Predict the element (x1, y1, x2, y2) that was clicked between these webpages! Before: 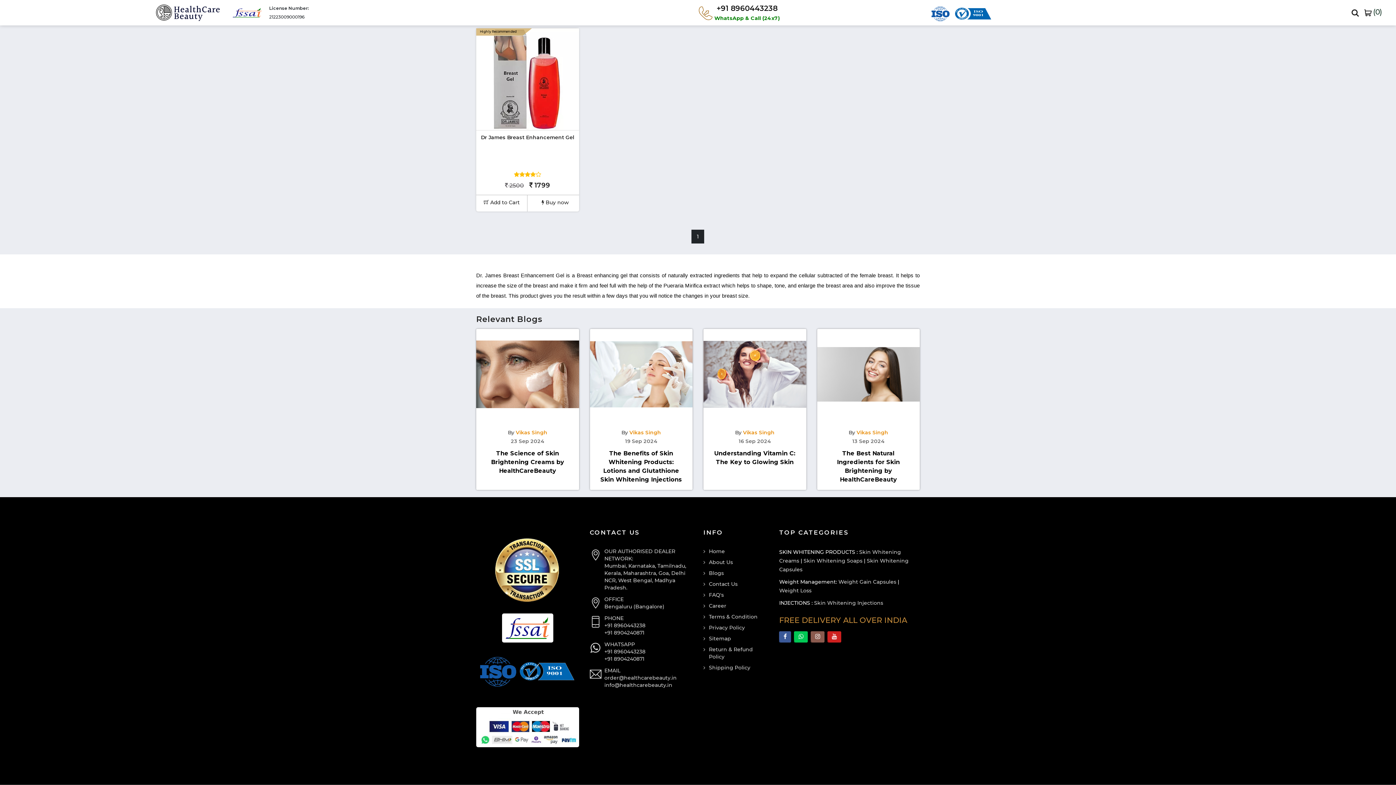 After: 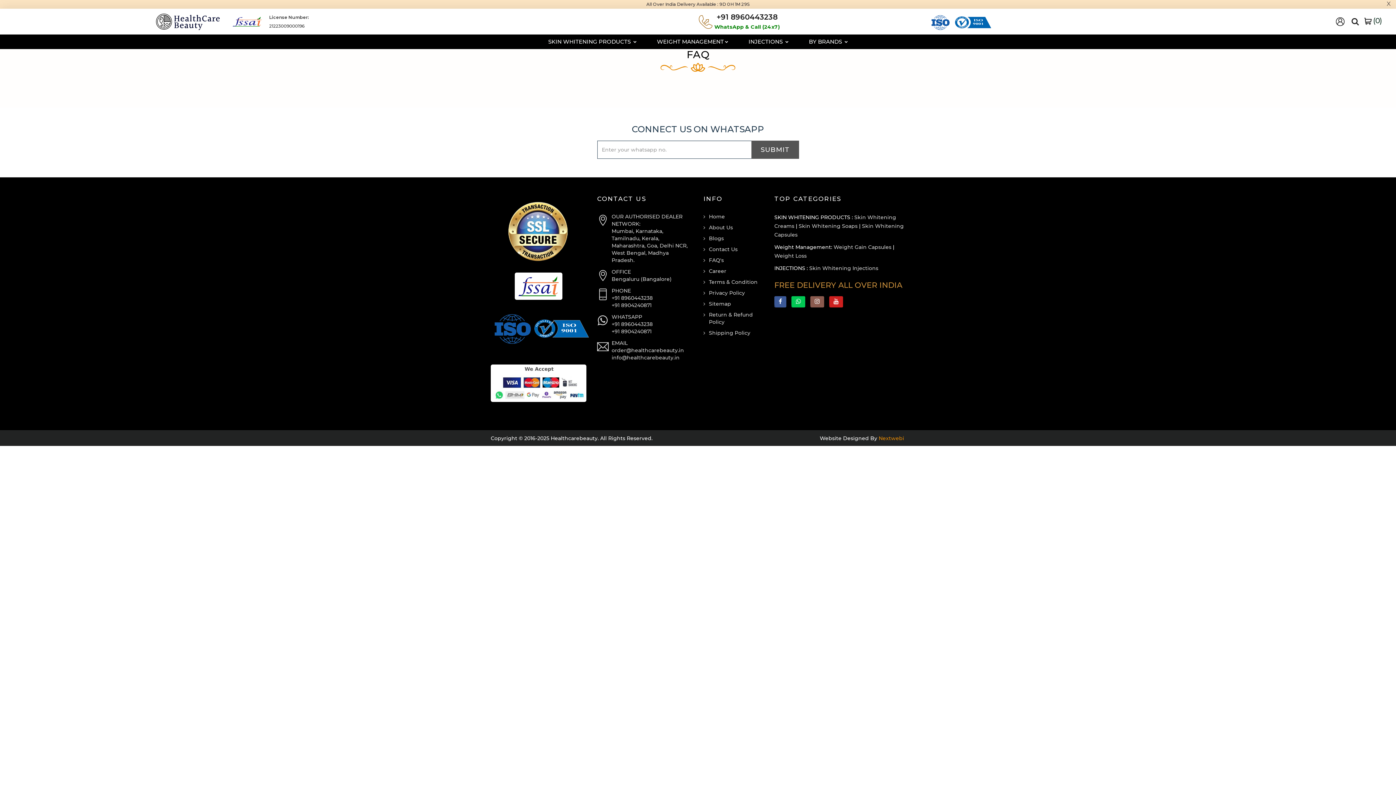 Action: label: FAQ's bbox: (709, 591, 724, 598)